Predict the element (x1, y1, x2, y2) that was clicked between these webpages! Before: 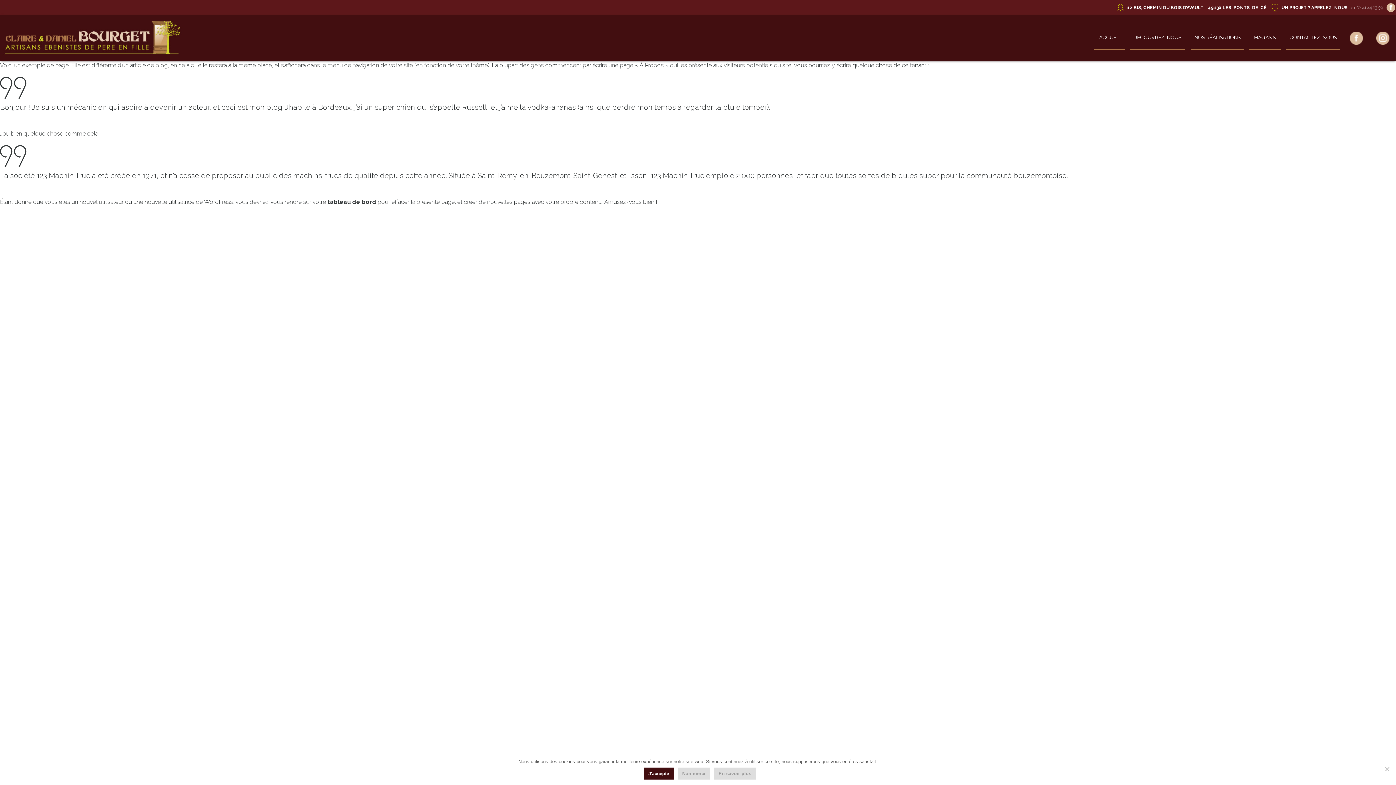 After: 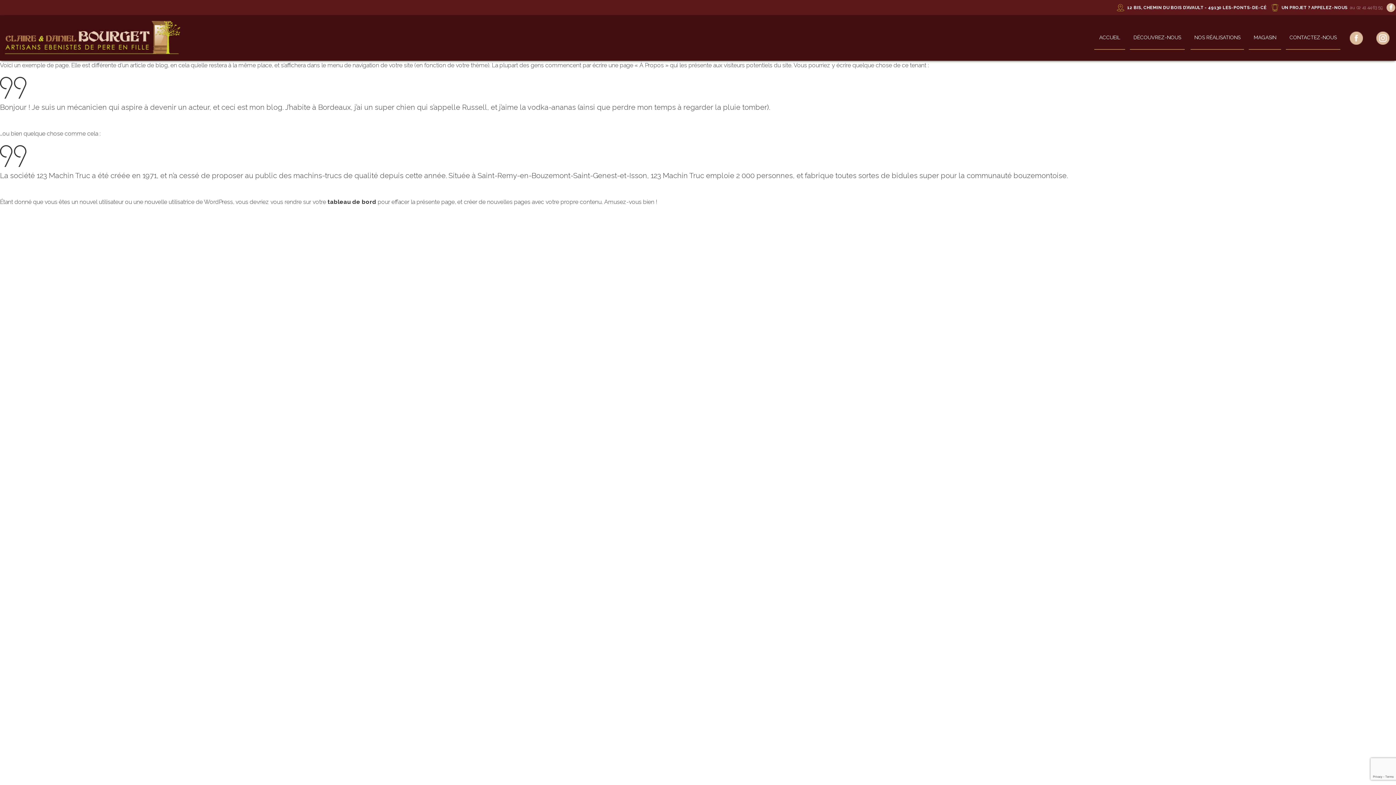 Action: bbox: (677, 768, 710, 780) label: Non merci